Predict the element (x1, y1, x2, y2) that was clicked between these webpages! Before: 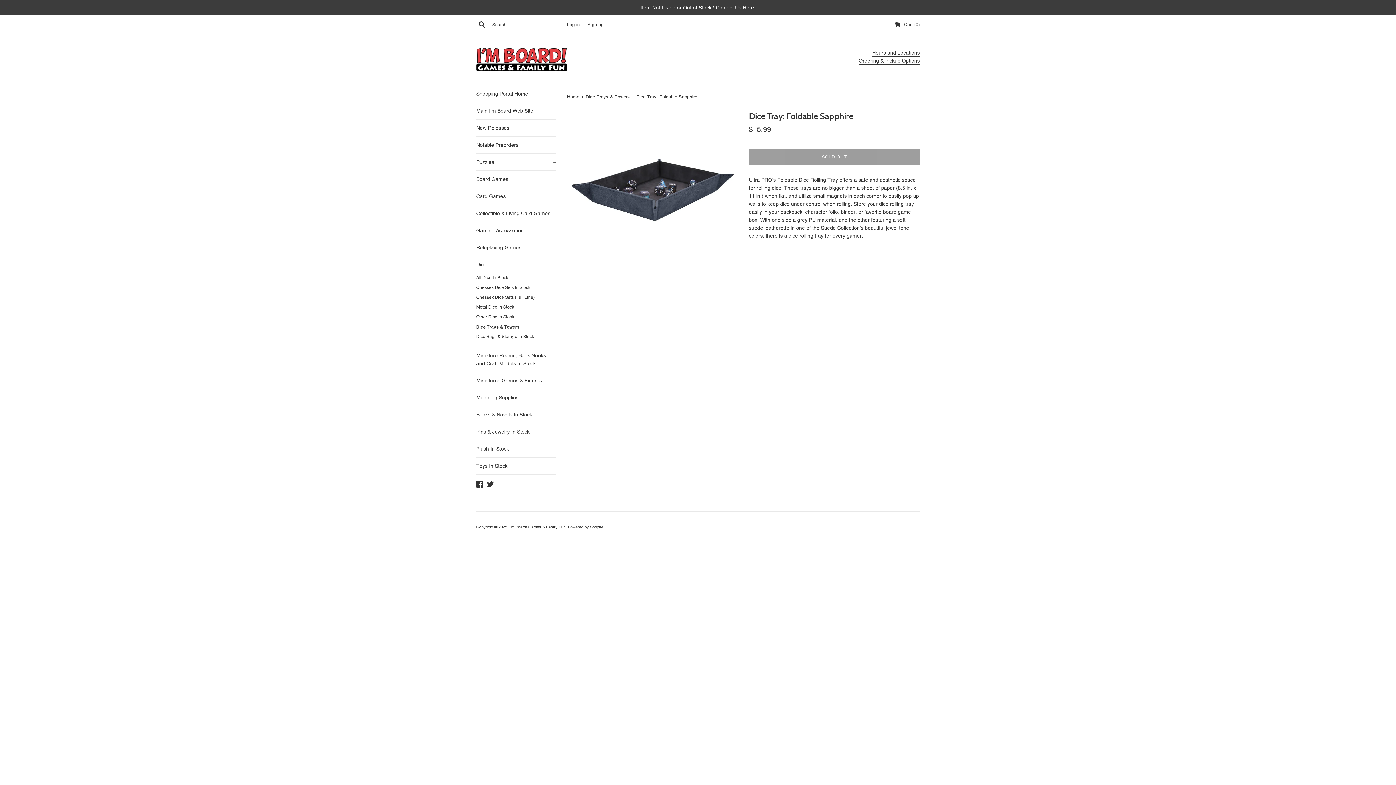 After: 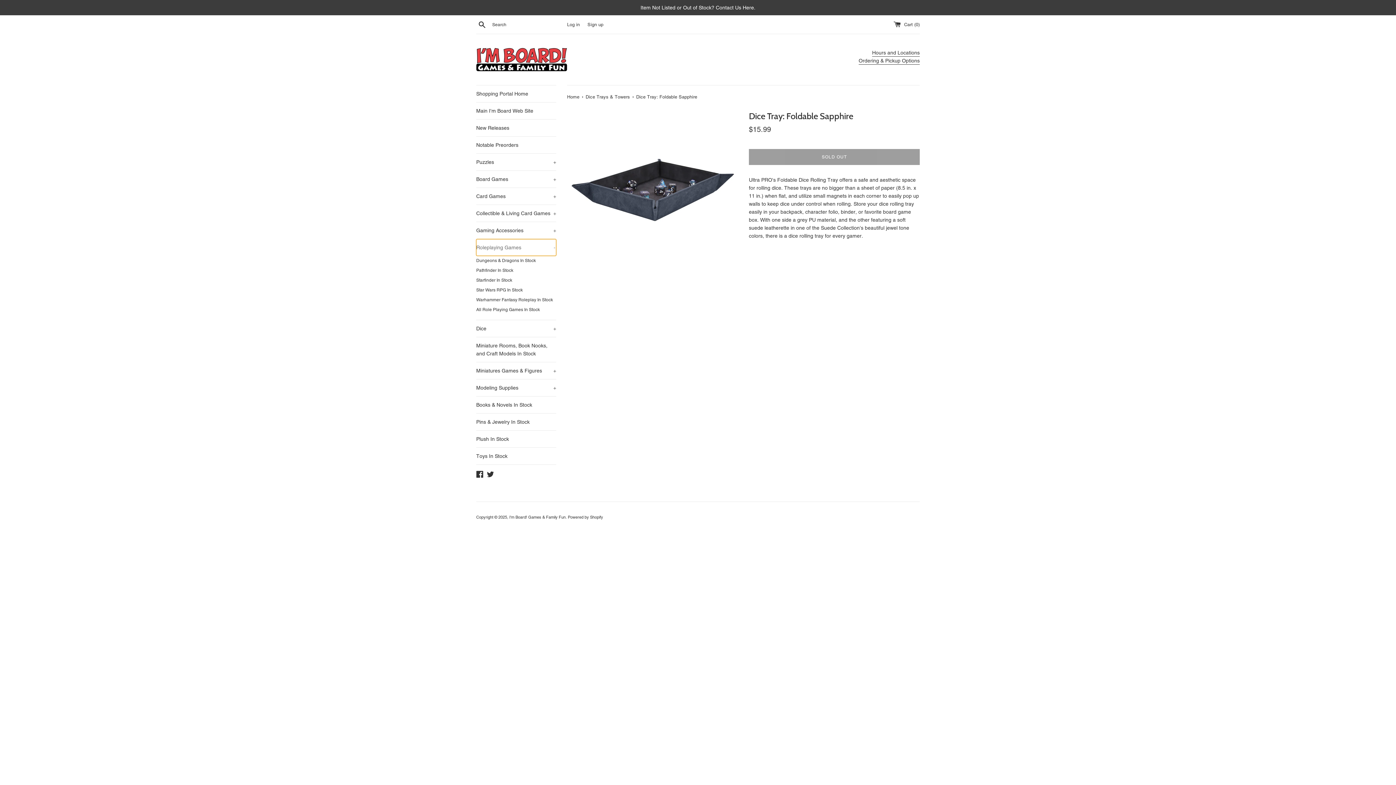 Action: bbox: (476, 239, 556, 256) label: Roleplaying Games
+